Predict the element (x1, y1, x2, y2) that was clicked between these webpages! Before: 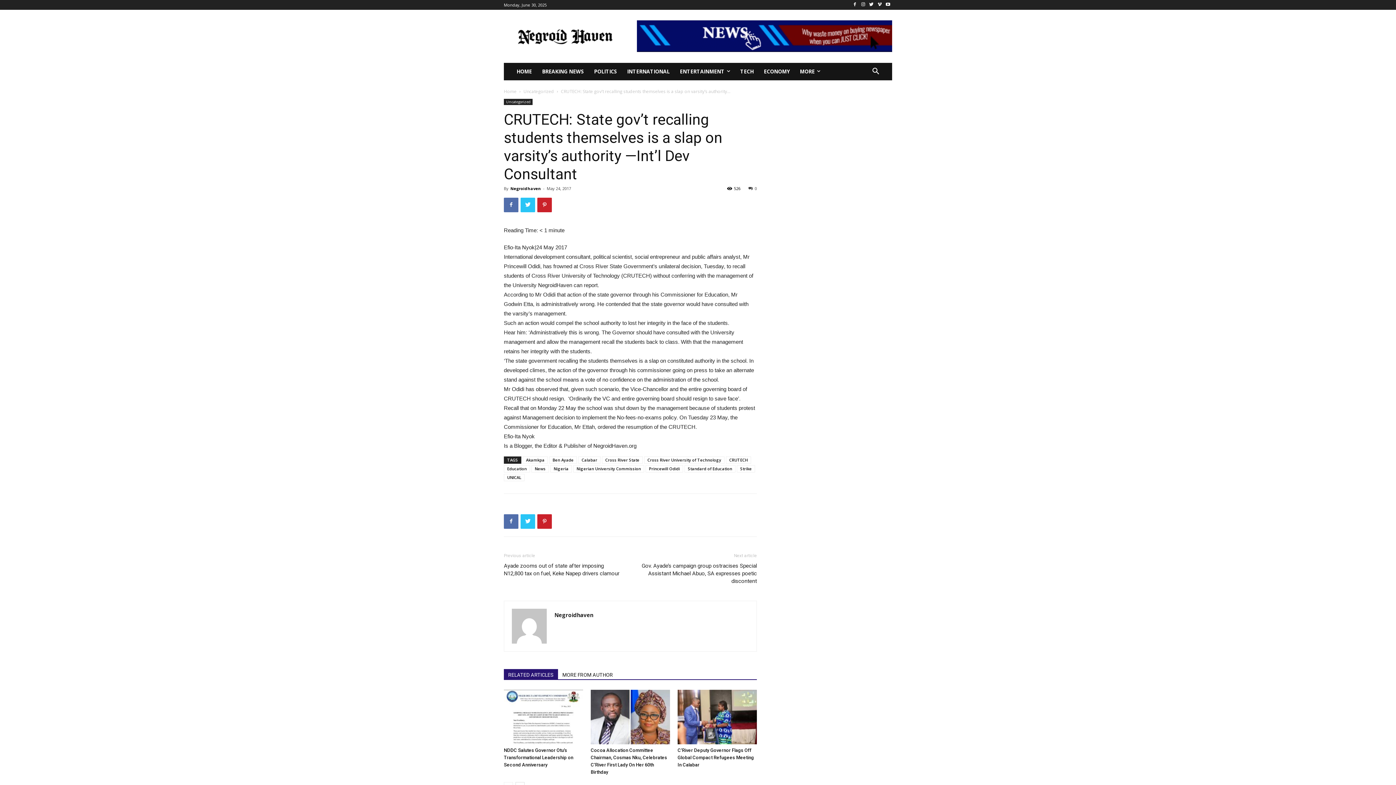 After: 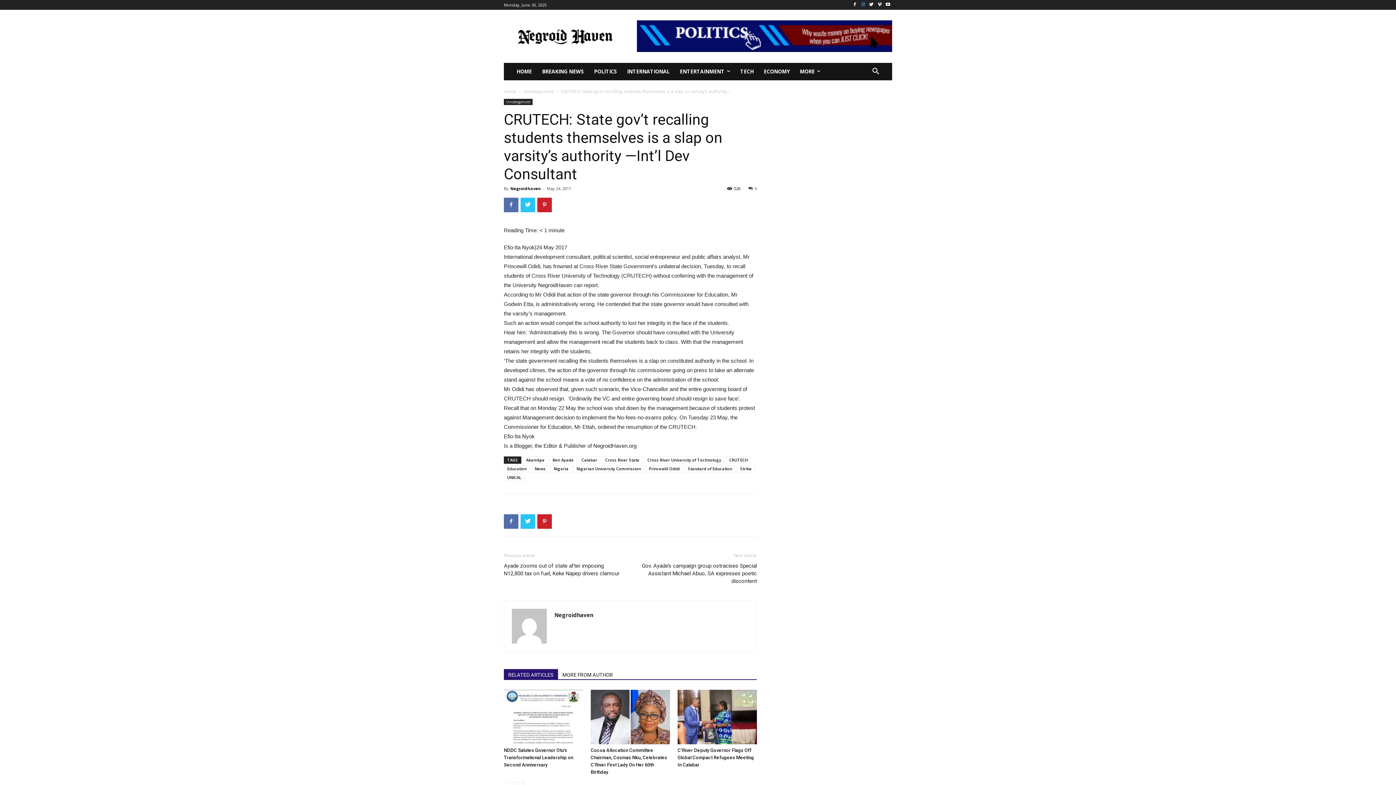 Action: bbox: (859, 0, 867, 9)